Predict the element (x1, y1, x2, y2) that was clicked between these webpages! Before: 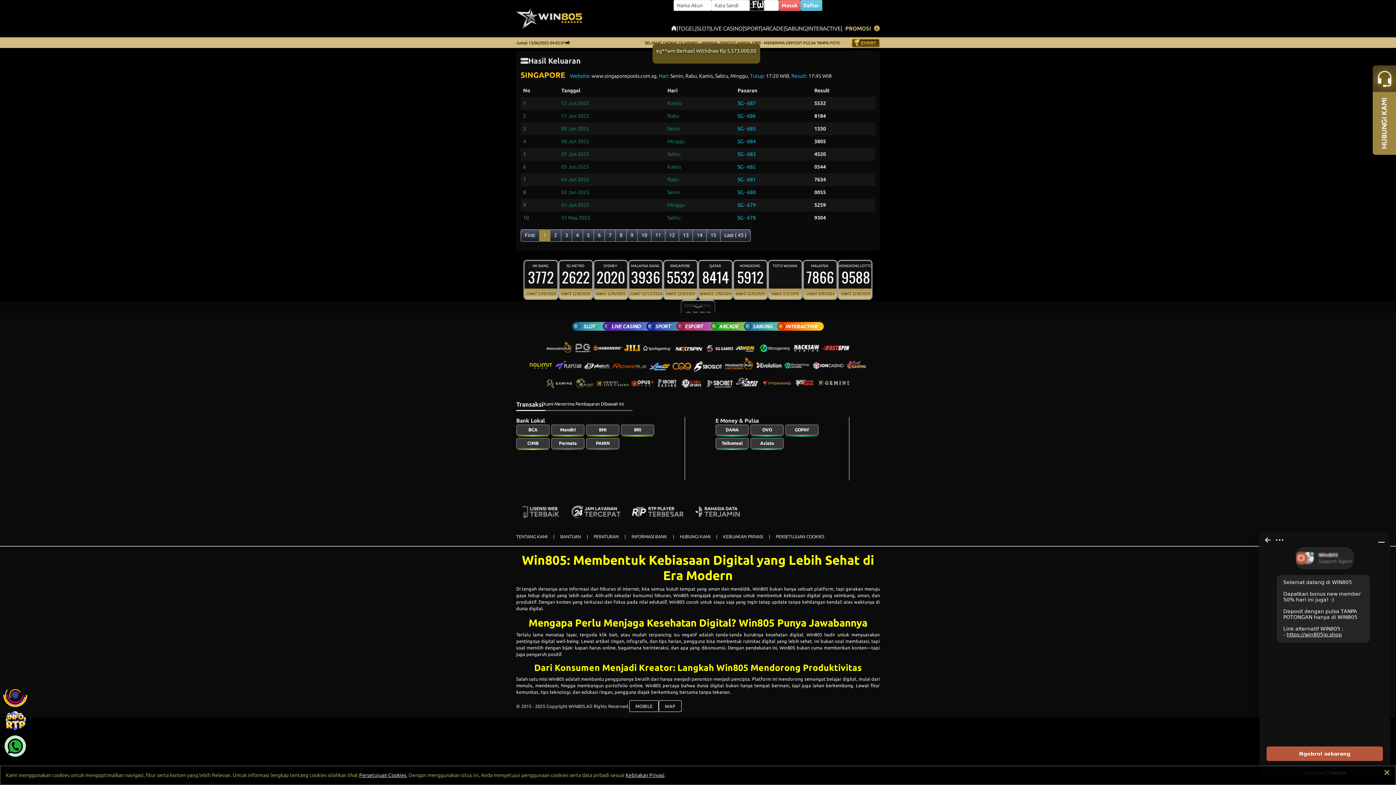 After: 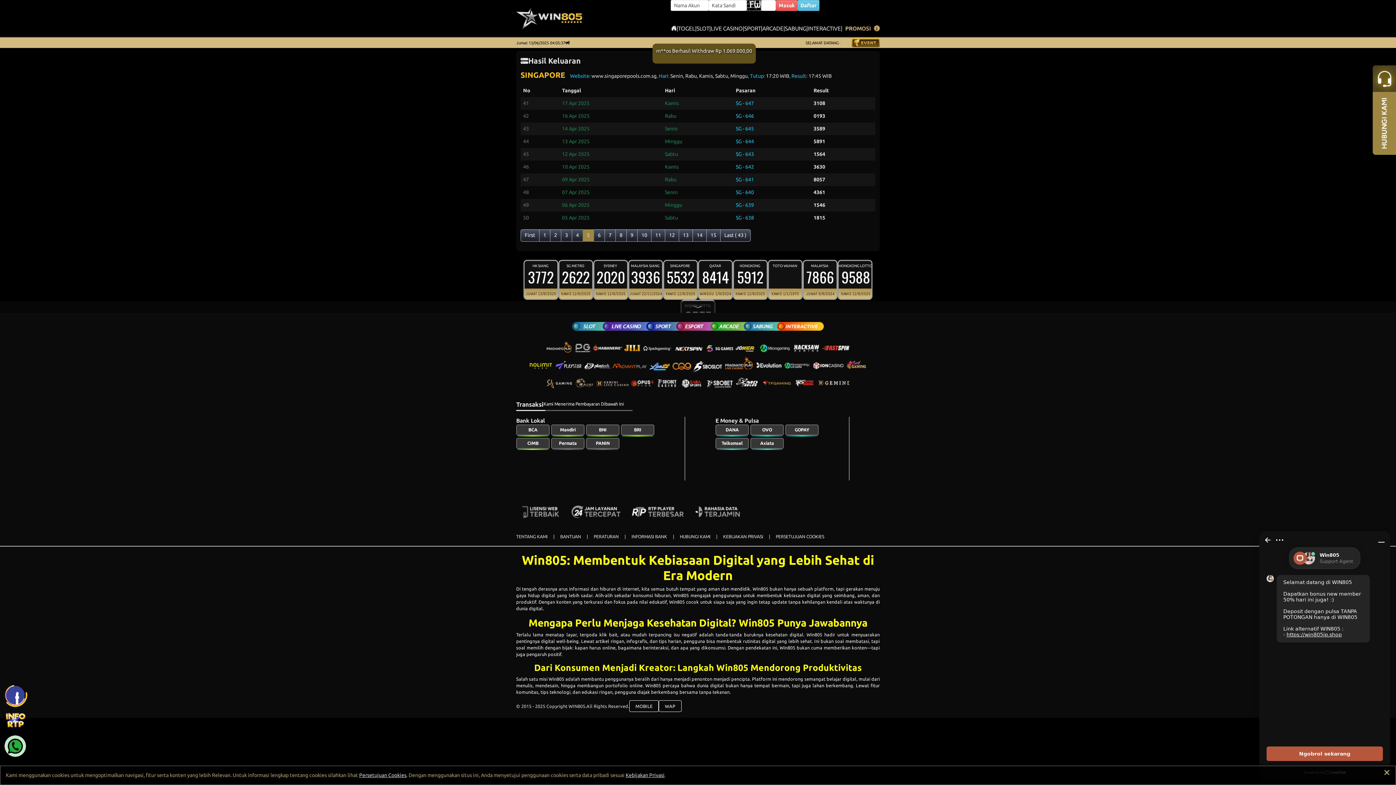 Action: bbox: (582, 229, 594, 241) label: 5